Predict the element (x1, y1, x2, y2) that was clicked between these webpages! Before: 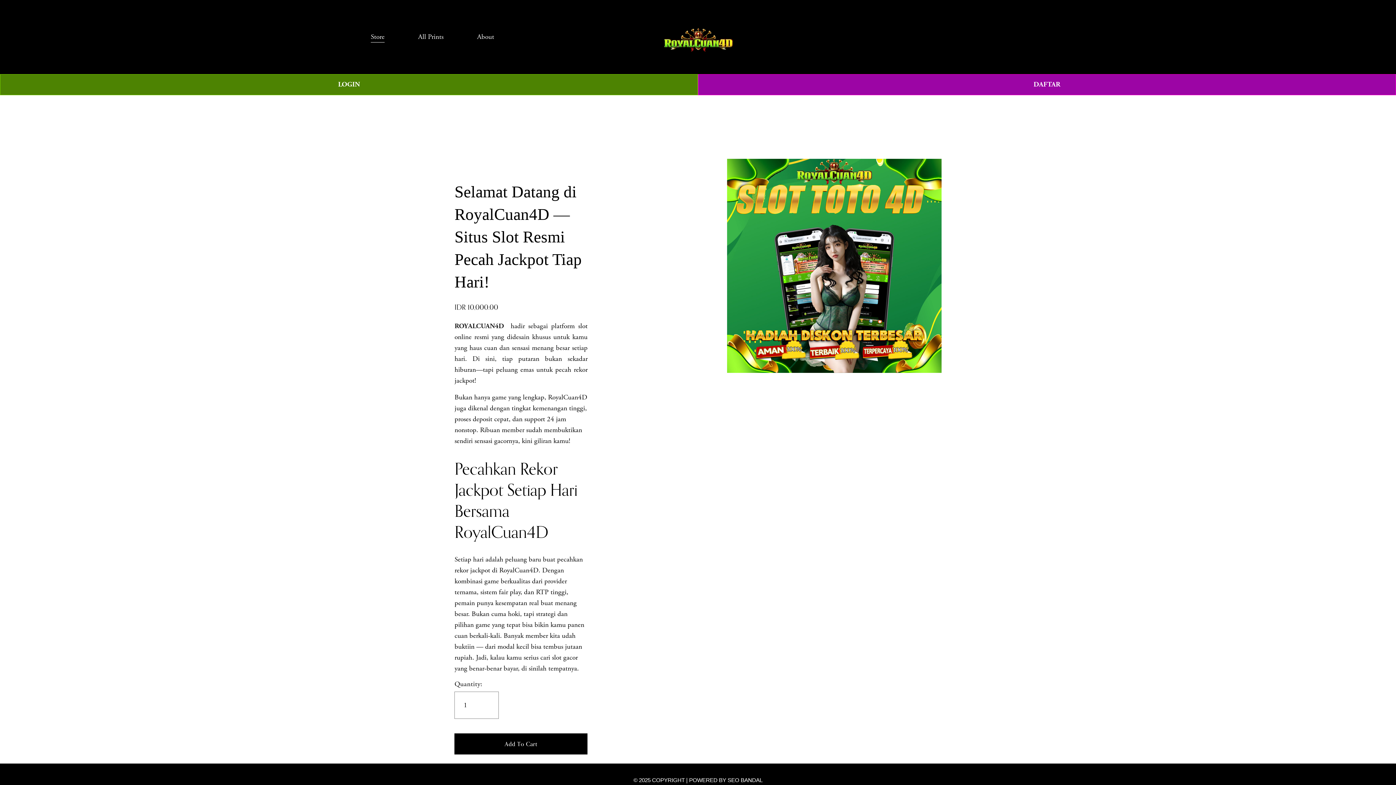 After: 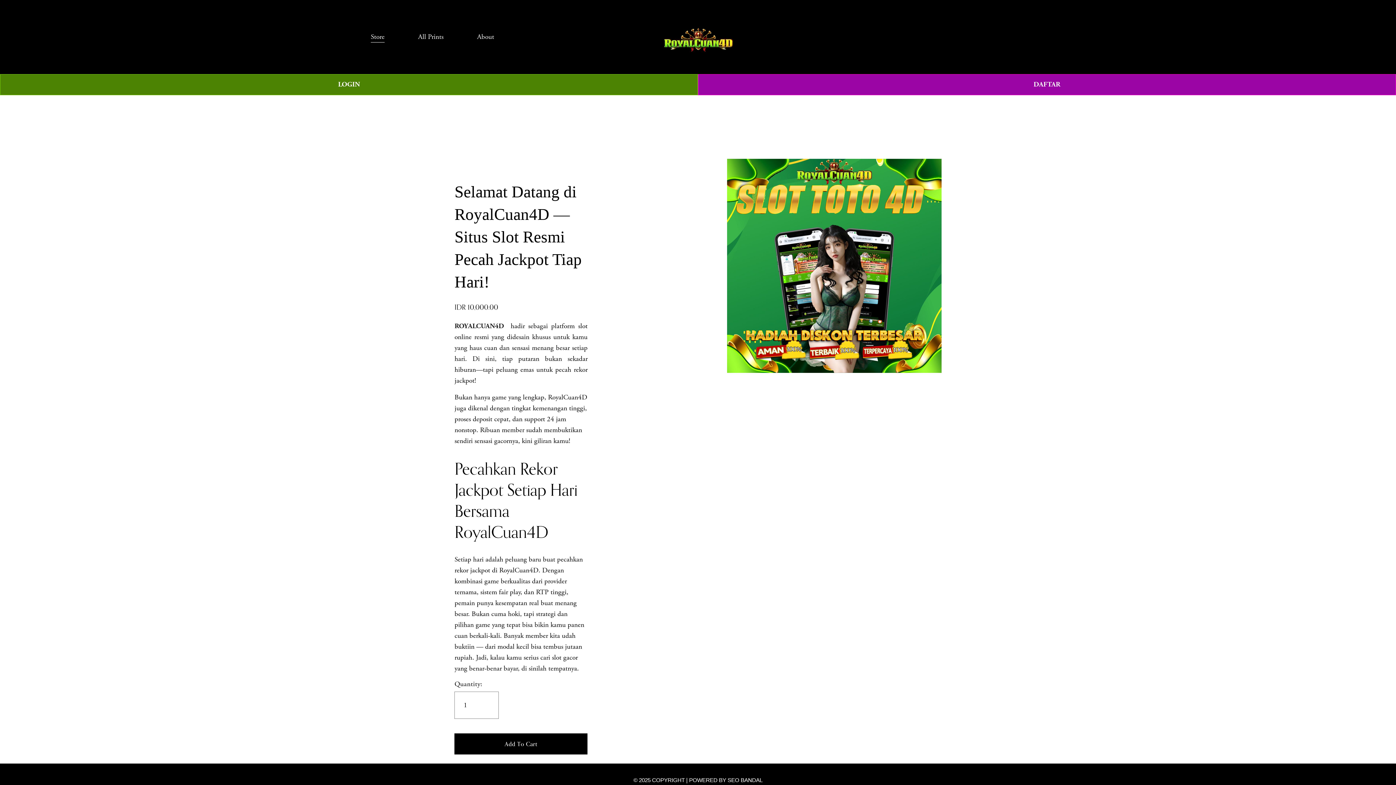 Action: label: All Prints bbox: (418, 30, 443, 43)